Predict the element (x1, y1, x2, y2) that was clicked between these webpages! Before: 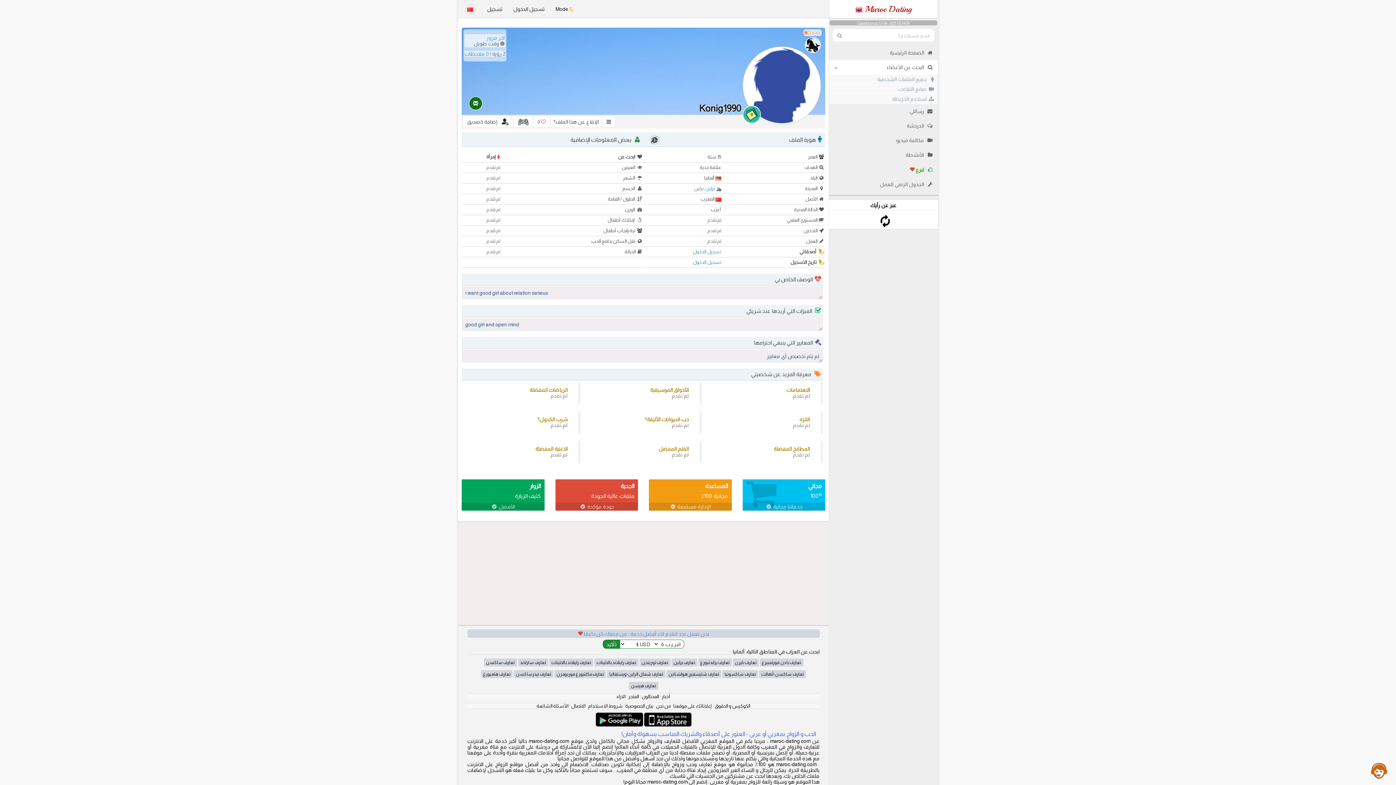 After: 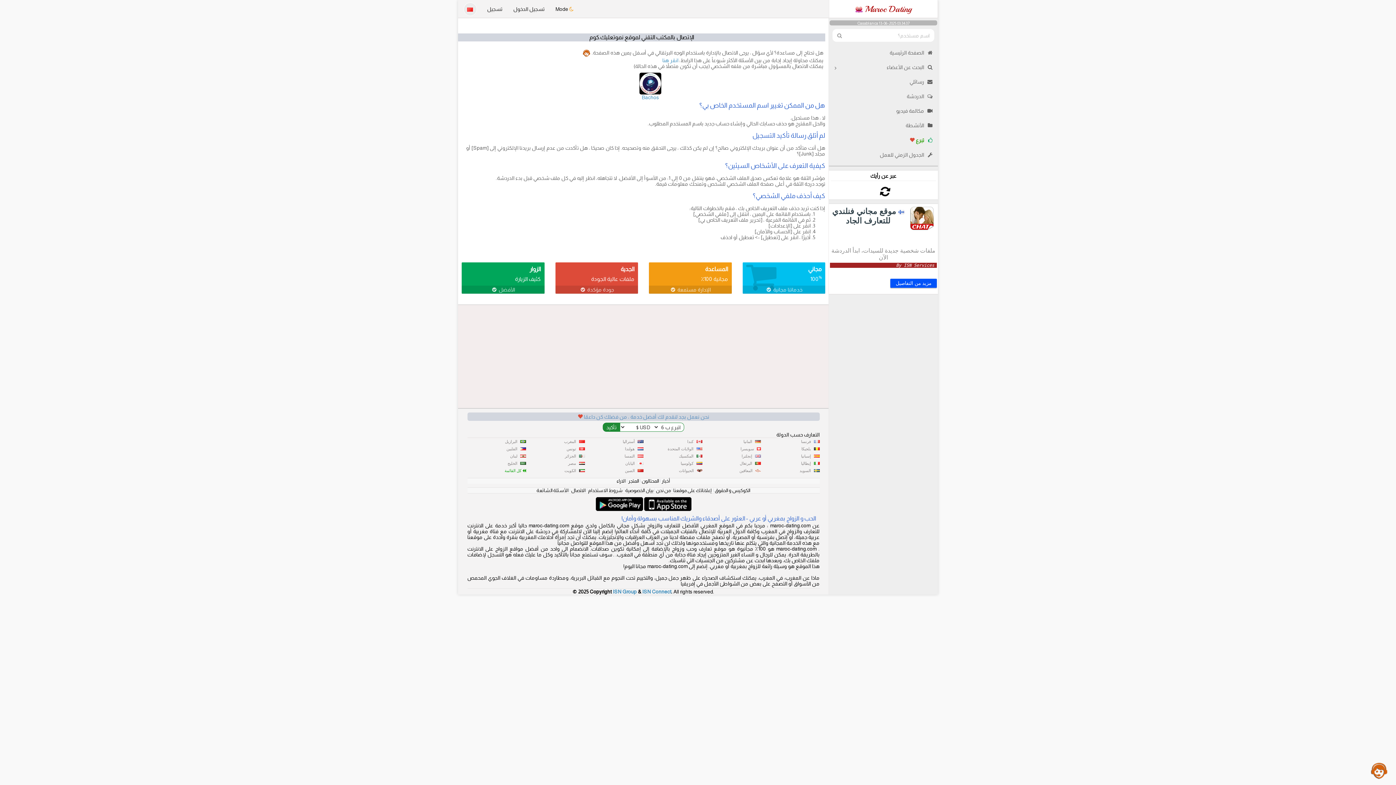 Action: bbox: (571, 703, 585, 709) label: الاتصال